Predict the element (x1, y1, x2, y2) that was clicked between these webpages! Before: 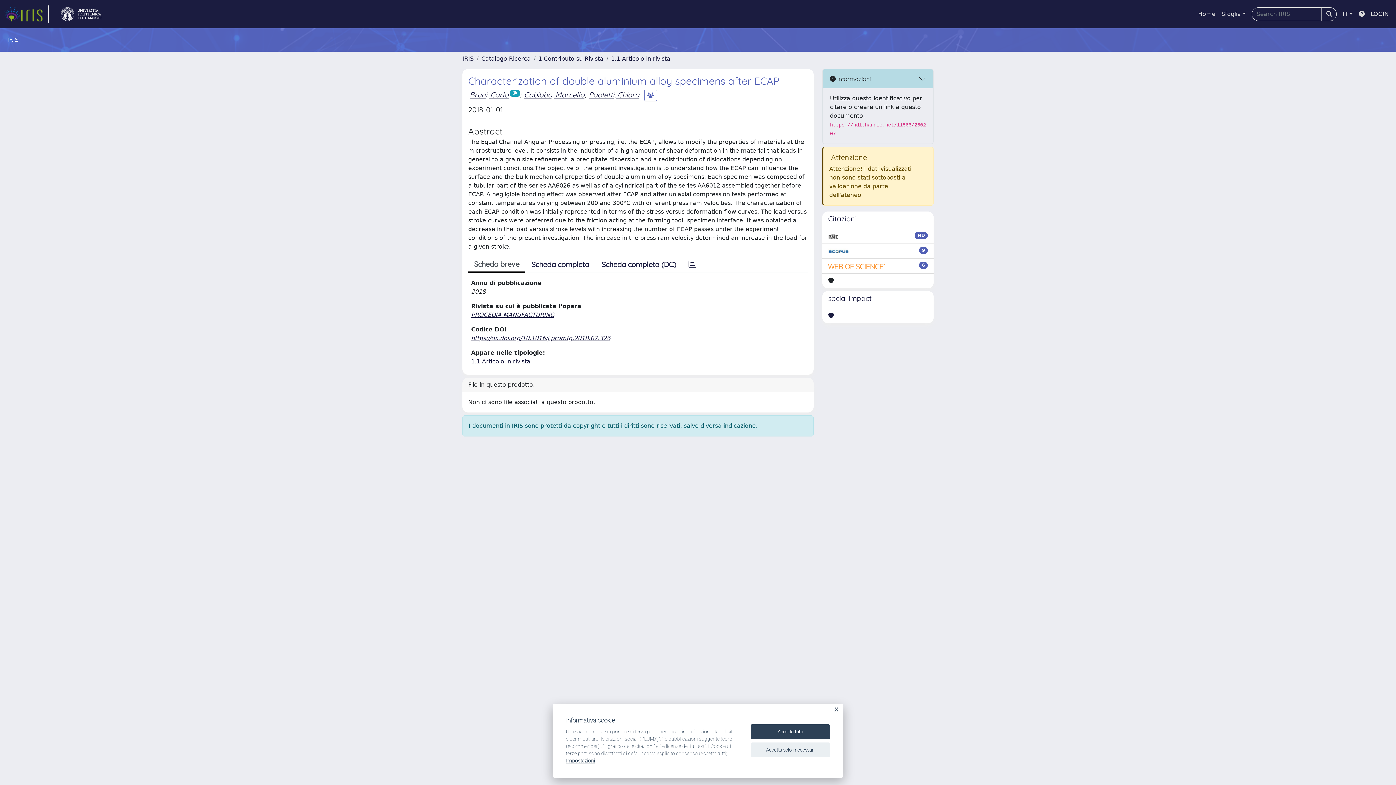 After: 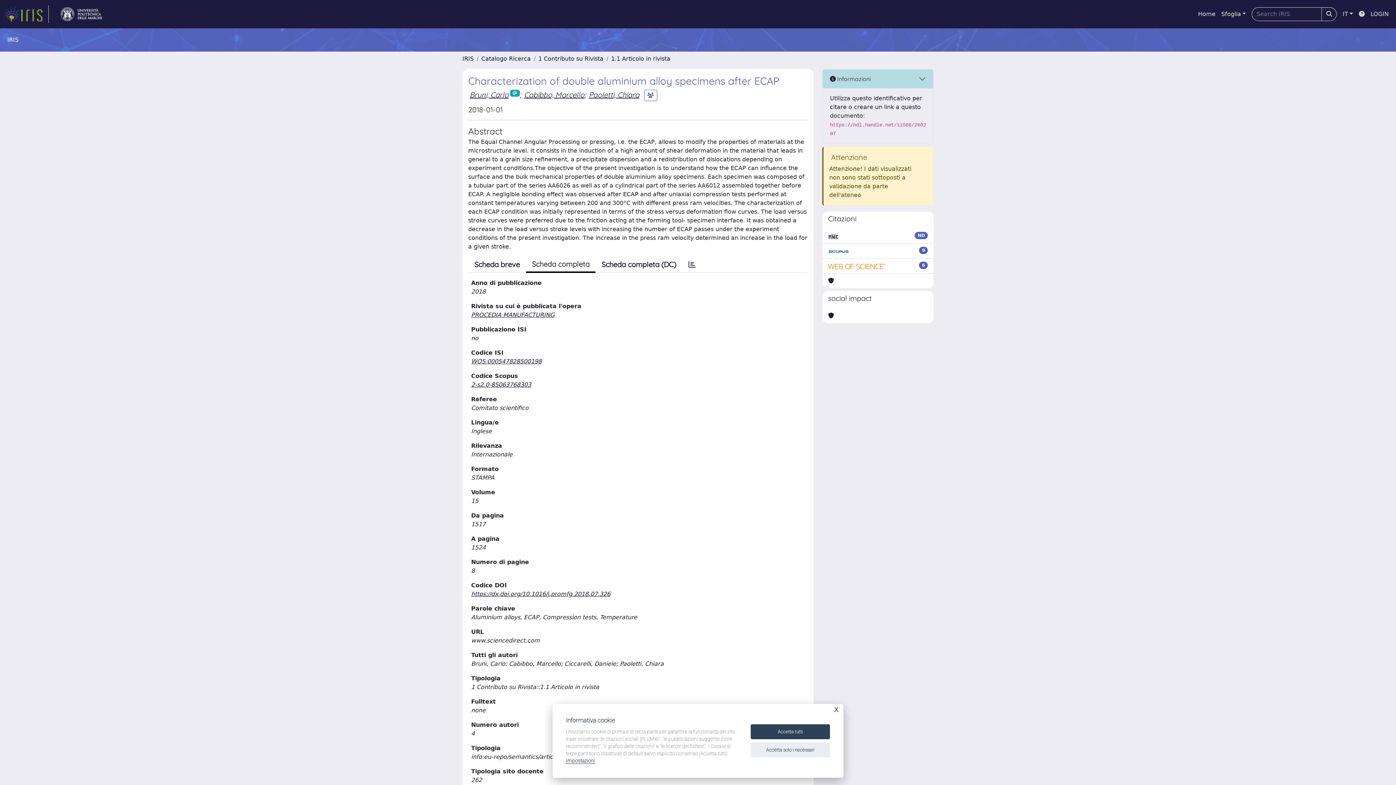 Action: label: Scheda completa bbox: (525, 257, 595, 272)